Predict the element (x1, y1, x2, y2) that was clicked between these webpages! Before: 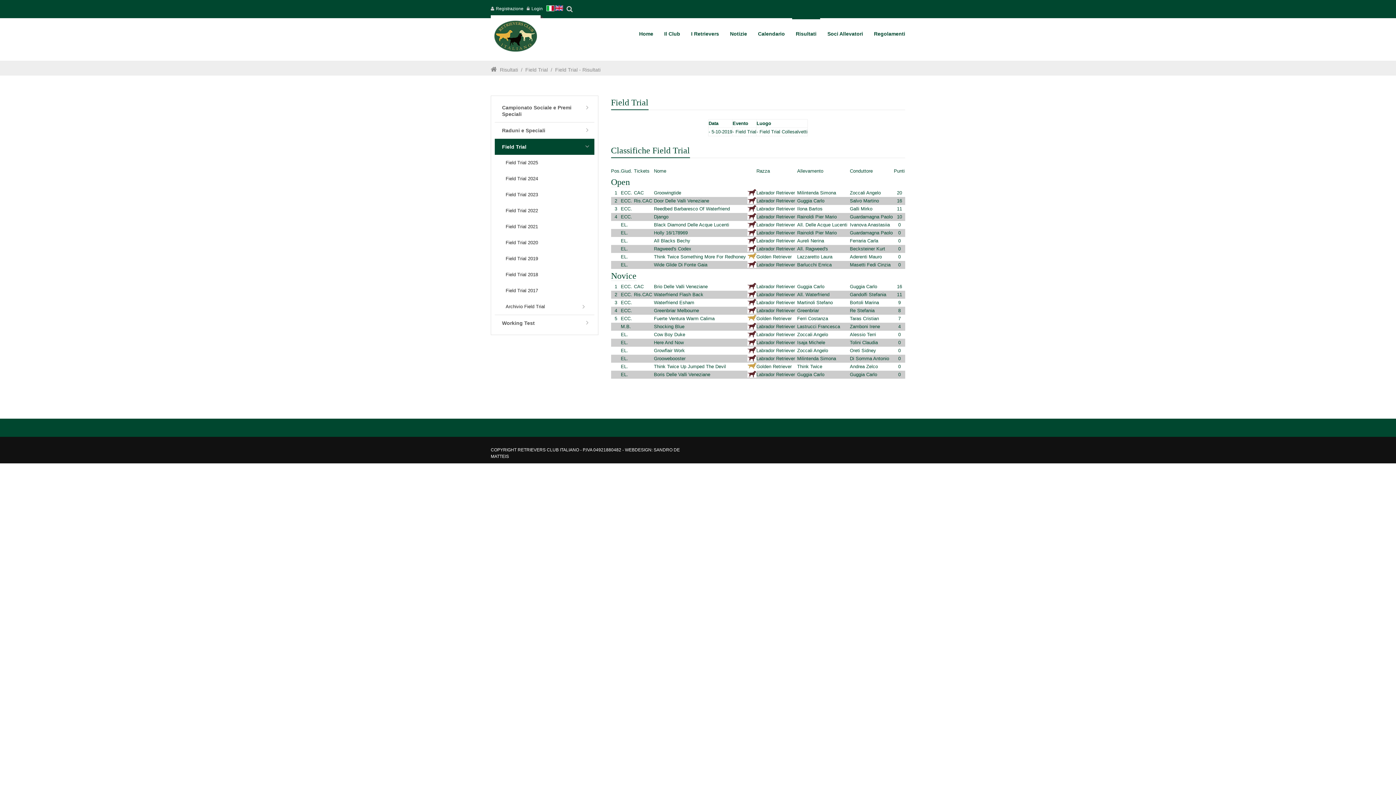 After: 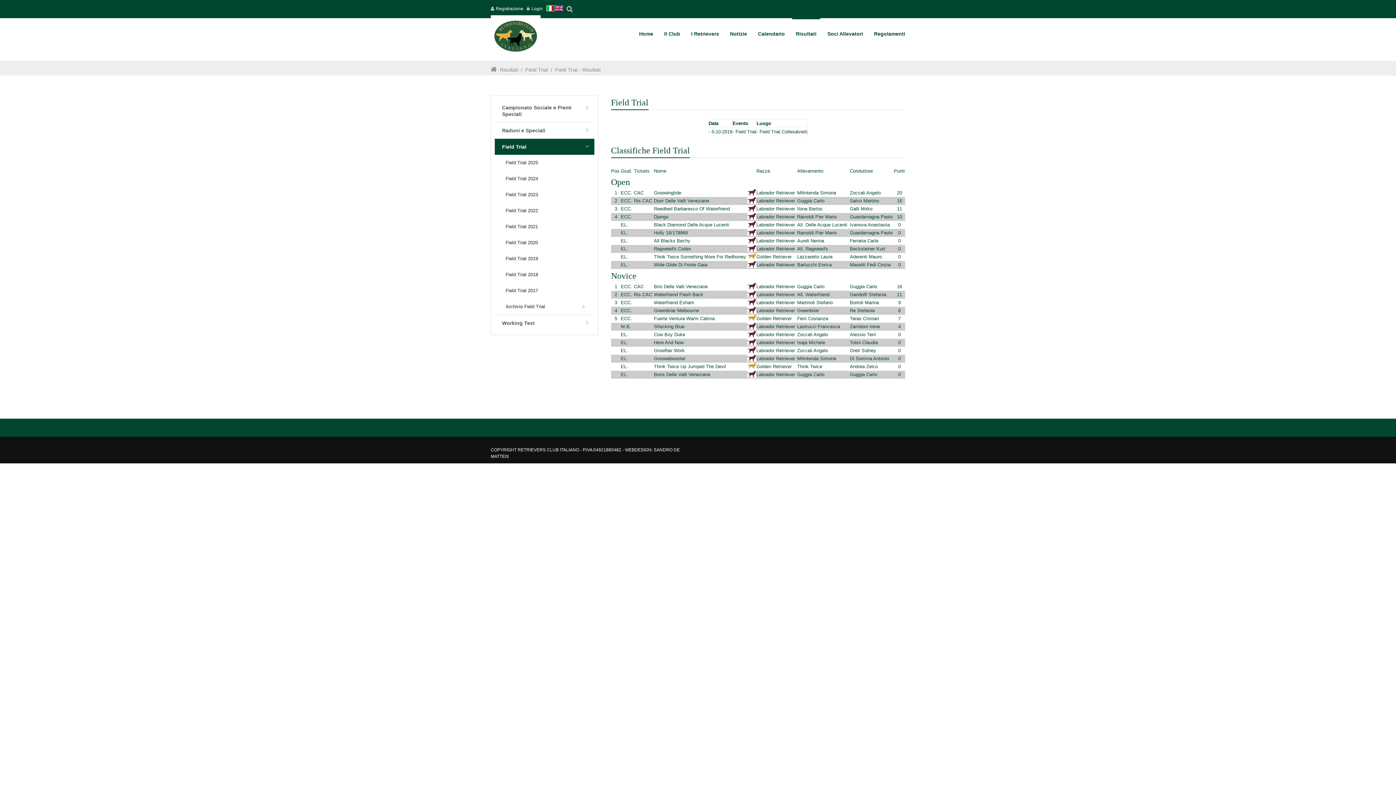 Action: bbox: (747, 324, 756, 329)